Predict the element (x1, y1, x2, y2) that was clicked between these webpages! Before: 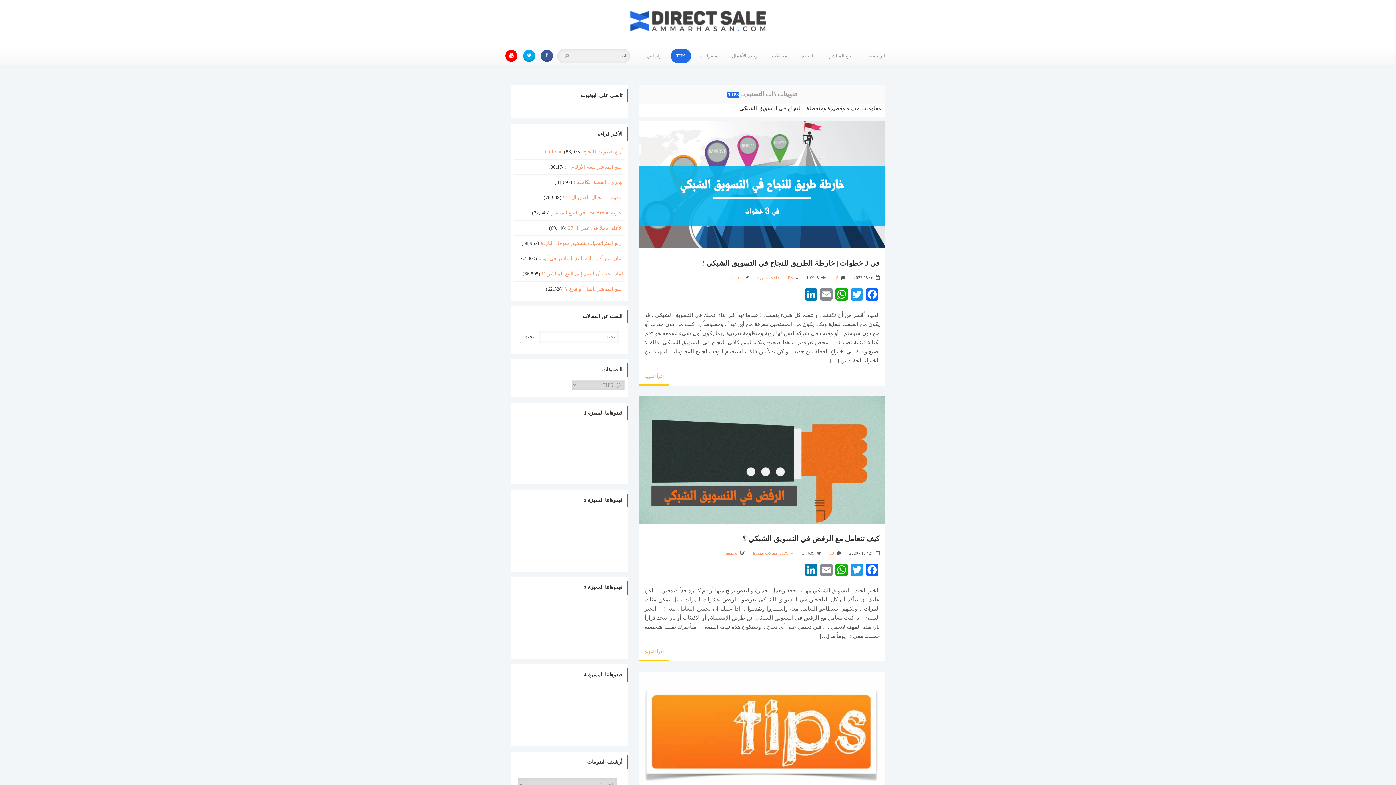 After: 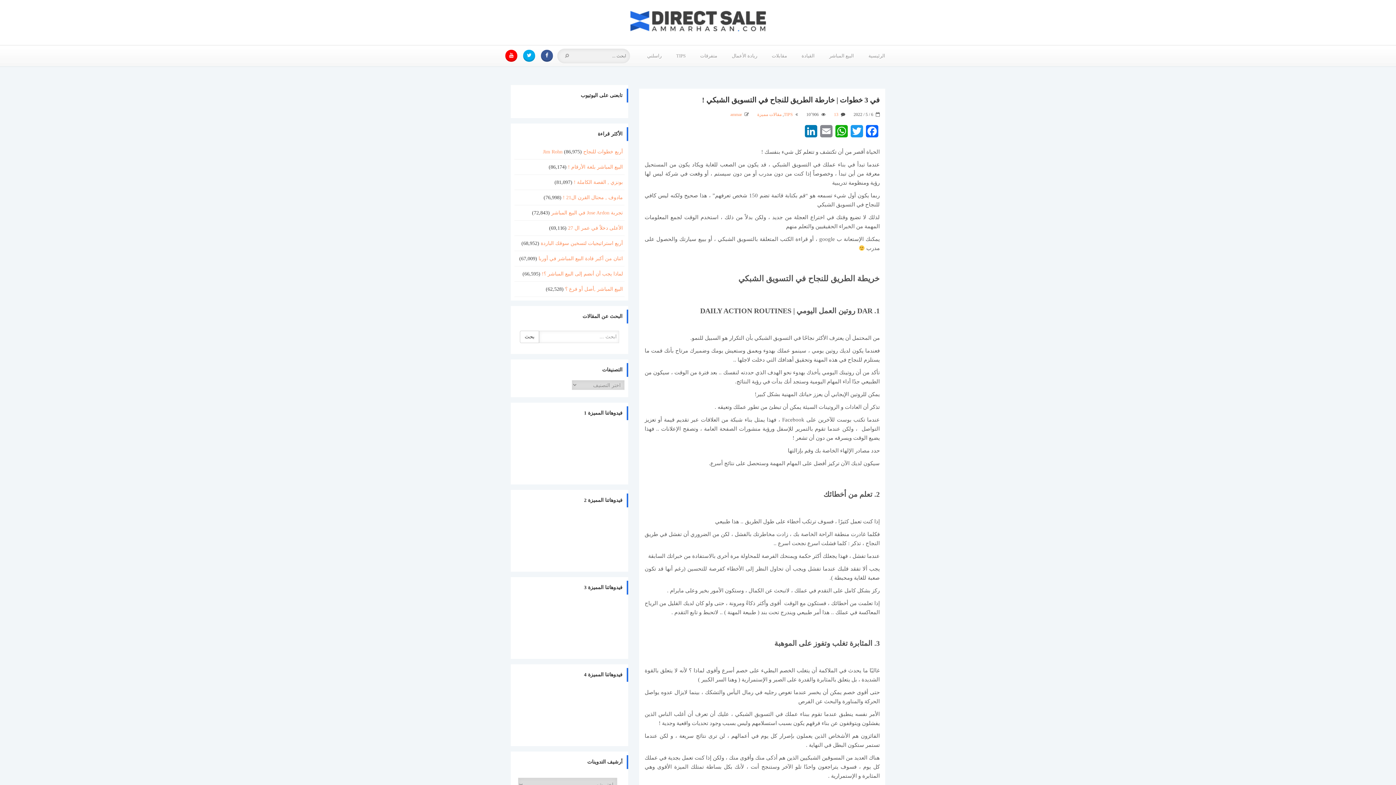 Action: bbox: (639, 121, 885, 248)